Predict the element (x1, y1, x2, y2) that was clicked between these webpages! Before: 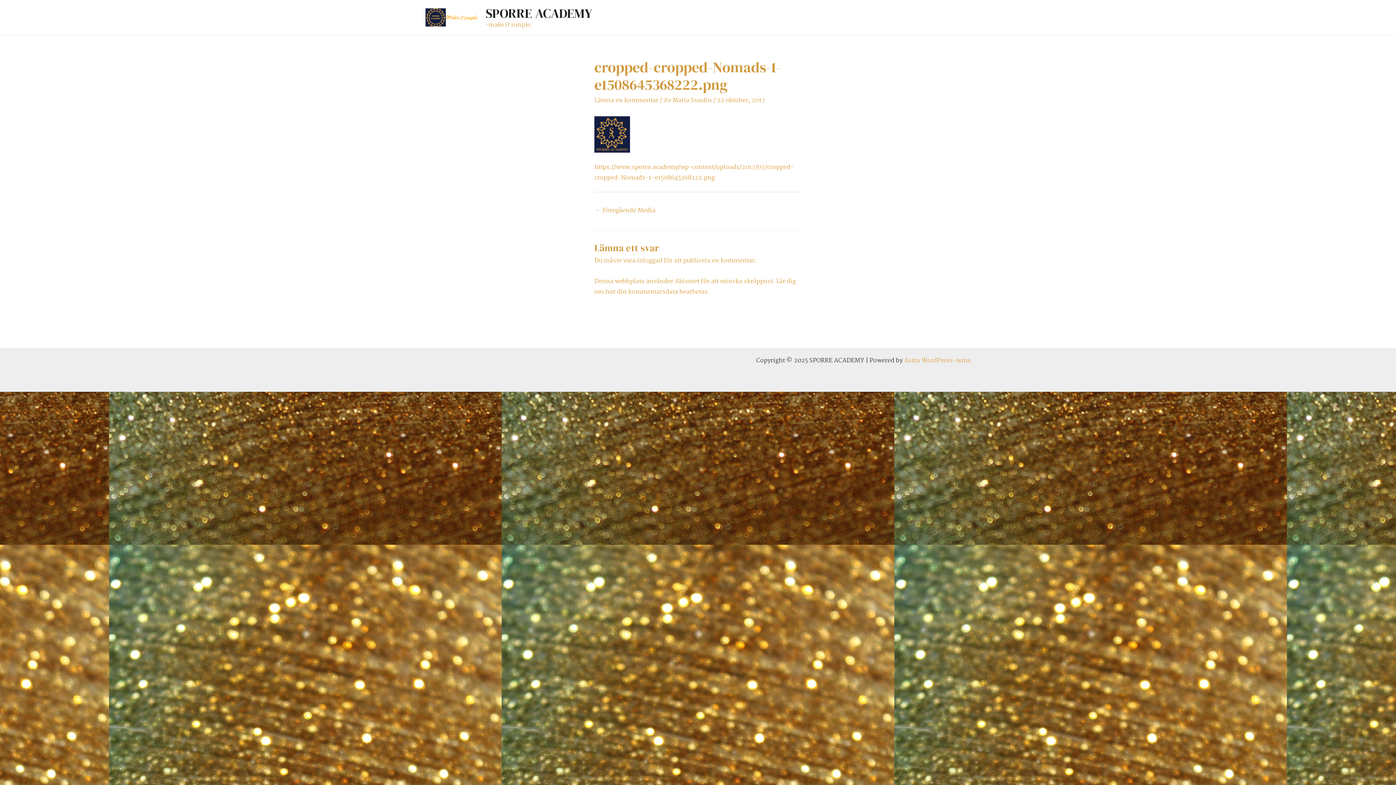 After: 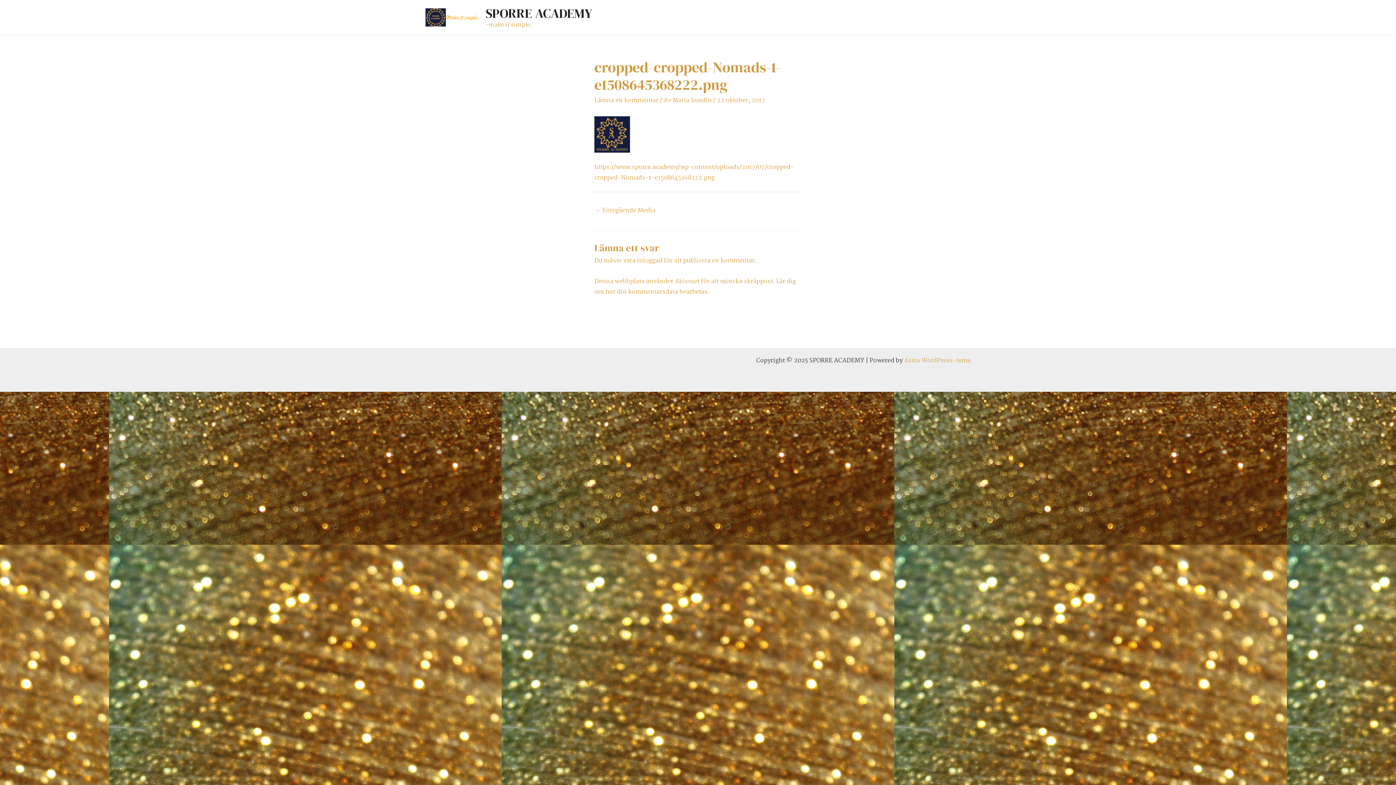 Action: bbox: (595, 204, 655, 218) label: ← Föregående Media